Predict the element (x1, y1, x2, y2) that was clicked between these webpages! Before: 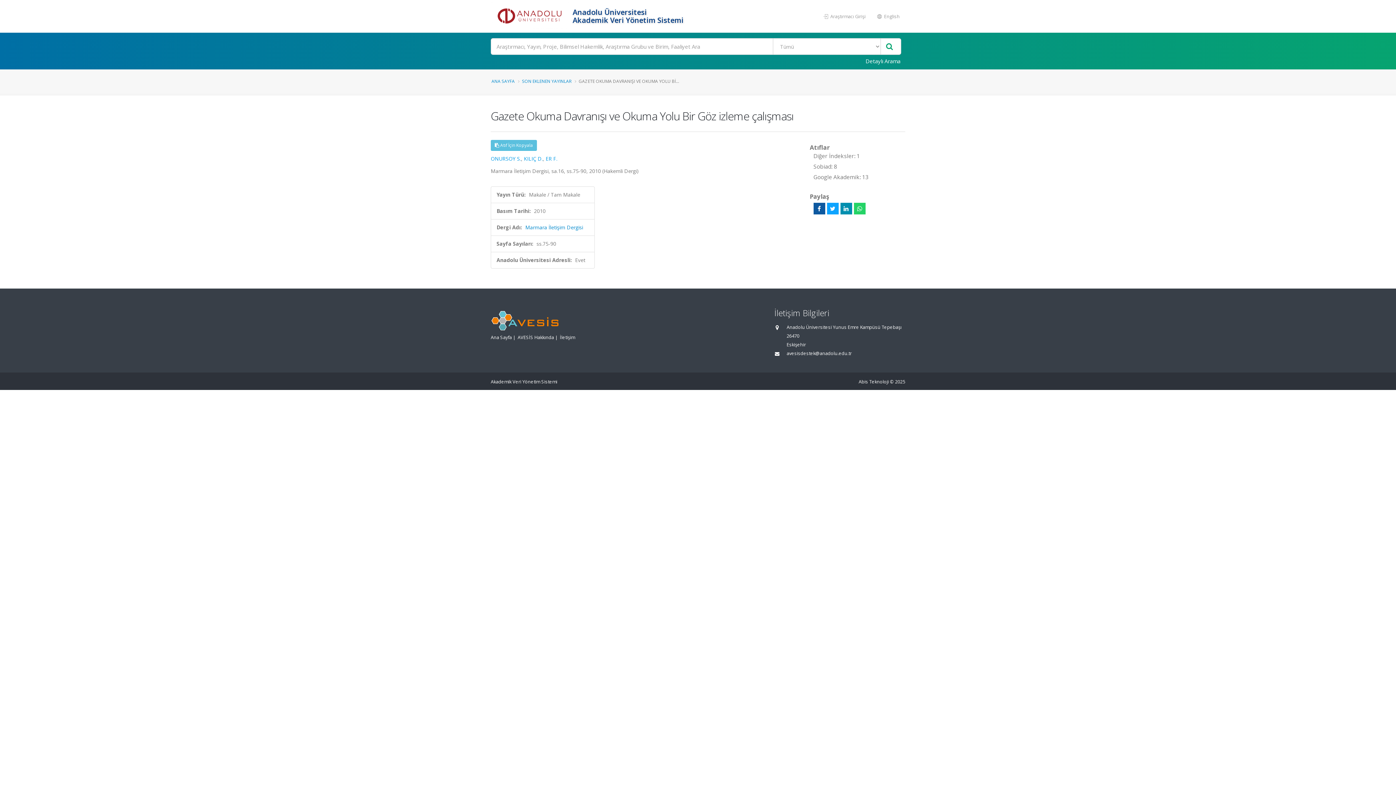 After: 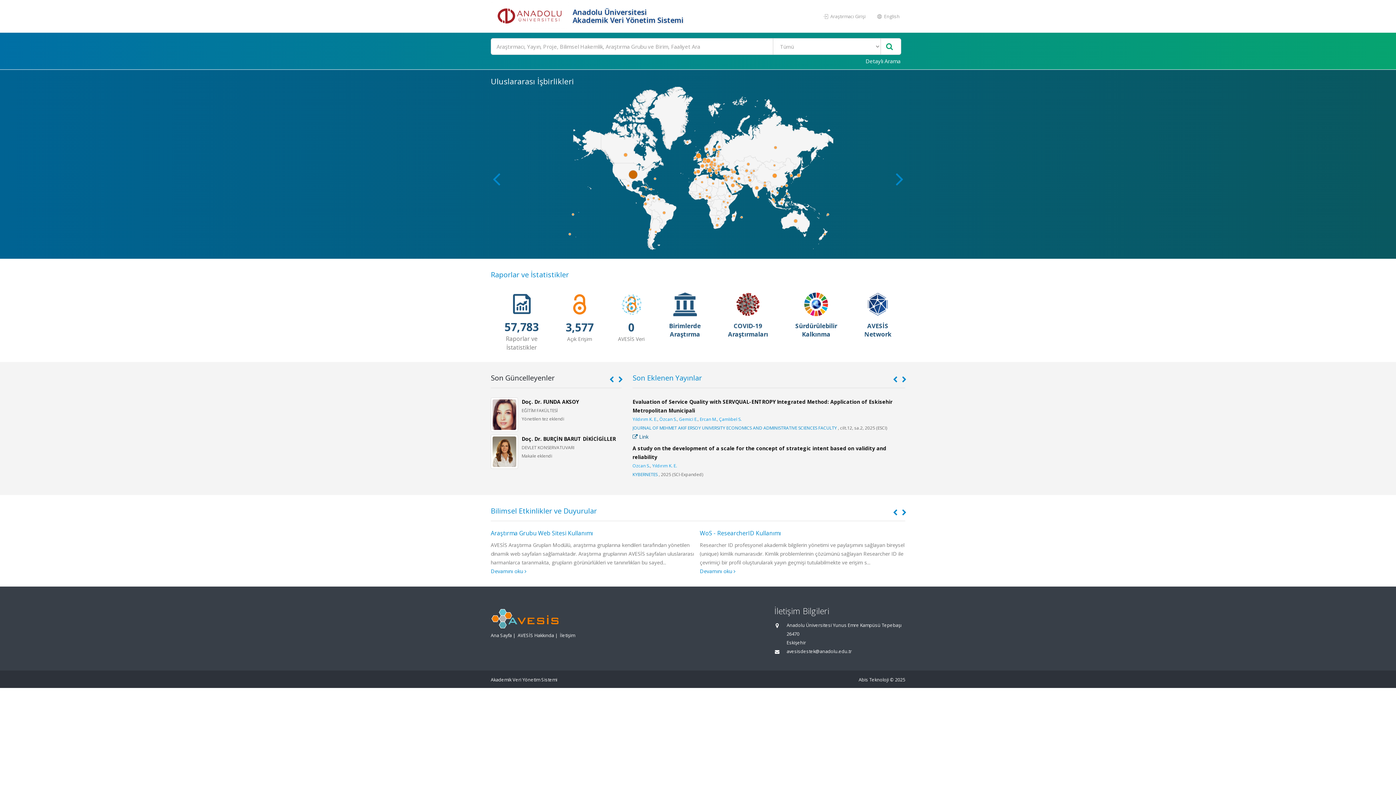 Action: bbox: (491, 78, 514, 84) label: ANA SAYFA